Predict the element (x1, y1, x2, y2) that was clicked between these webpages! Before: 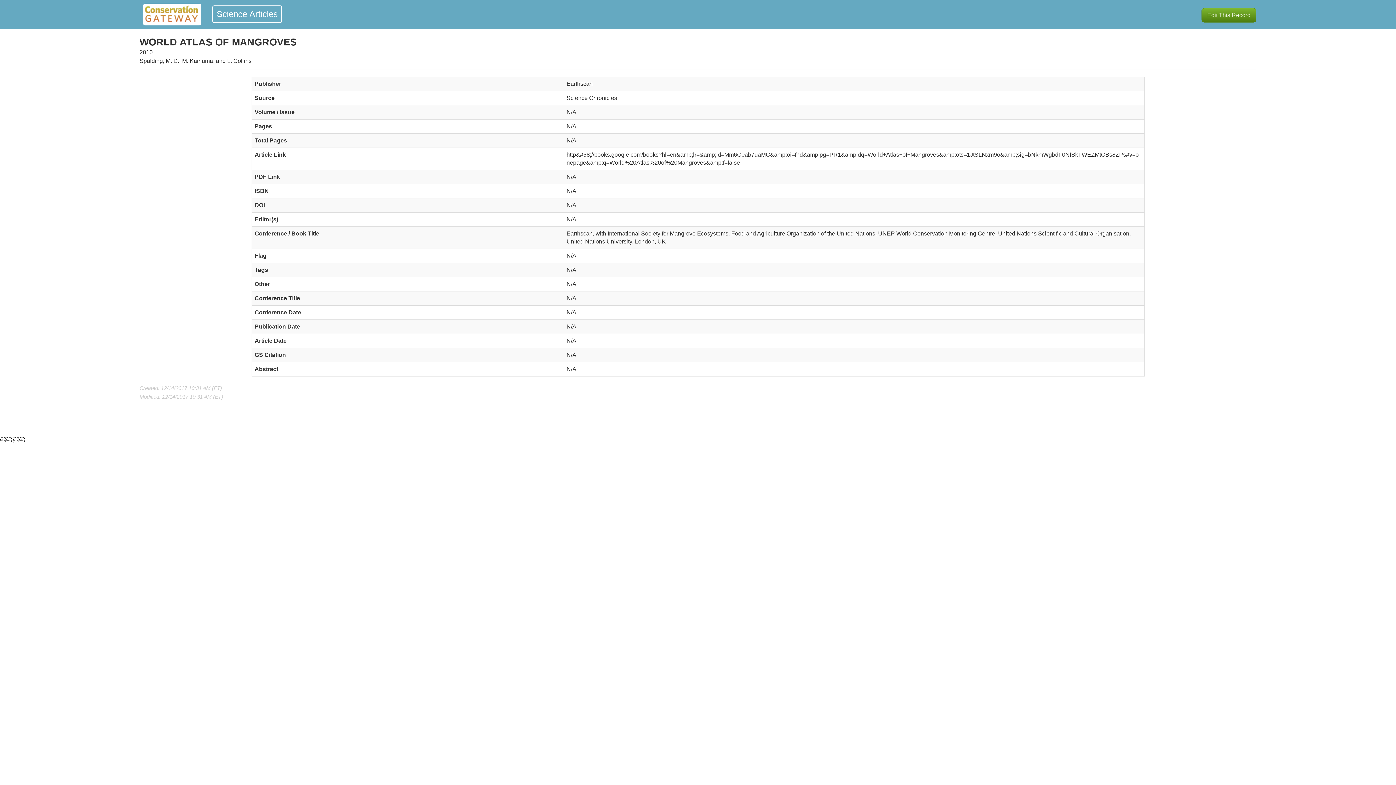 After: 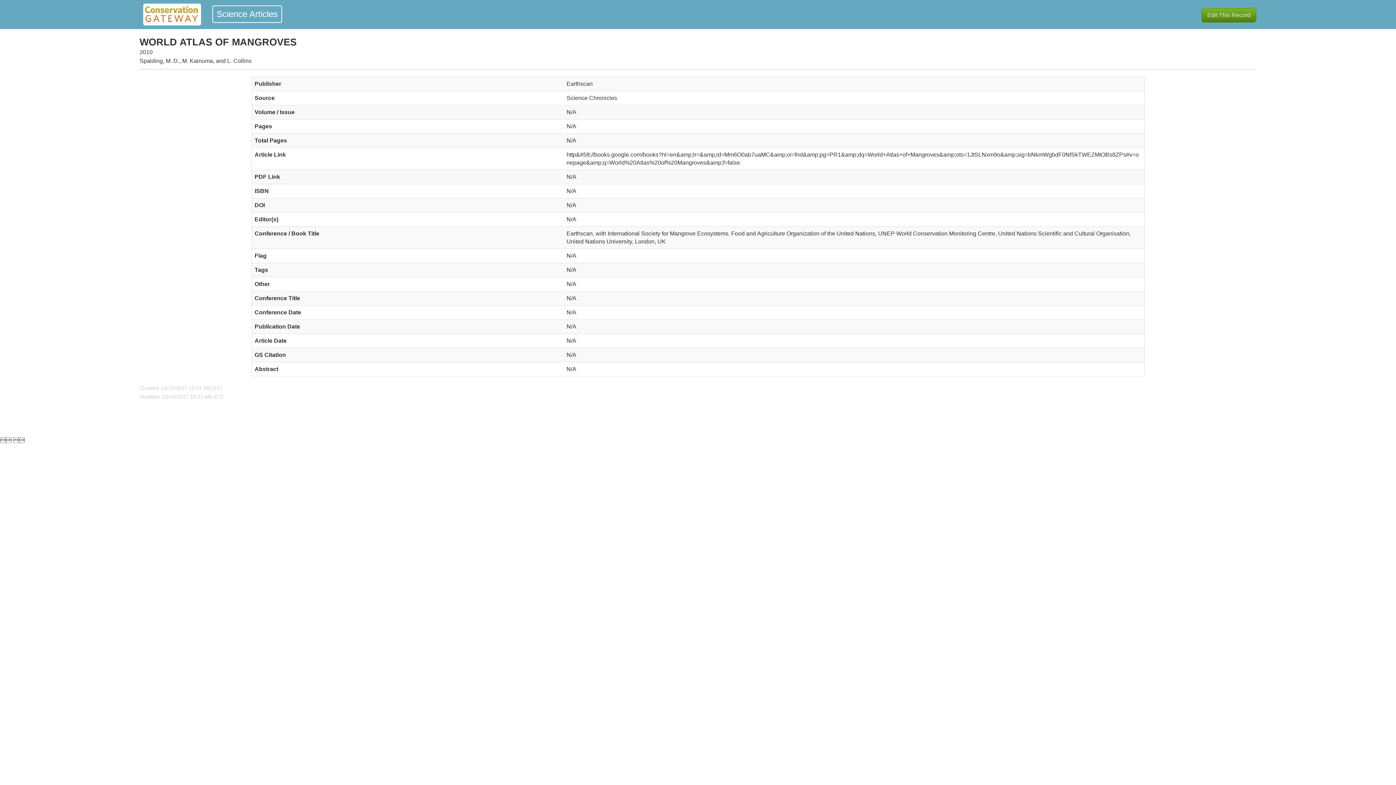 Action: bbox: (139, 20, 201, 26)